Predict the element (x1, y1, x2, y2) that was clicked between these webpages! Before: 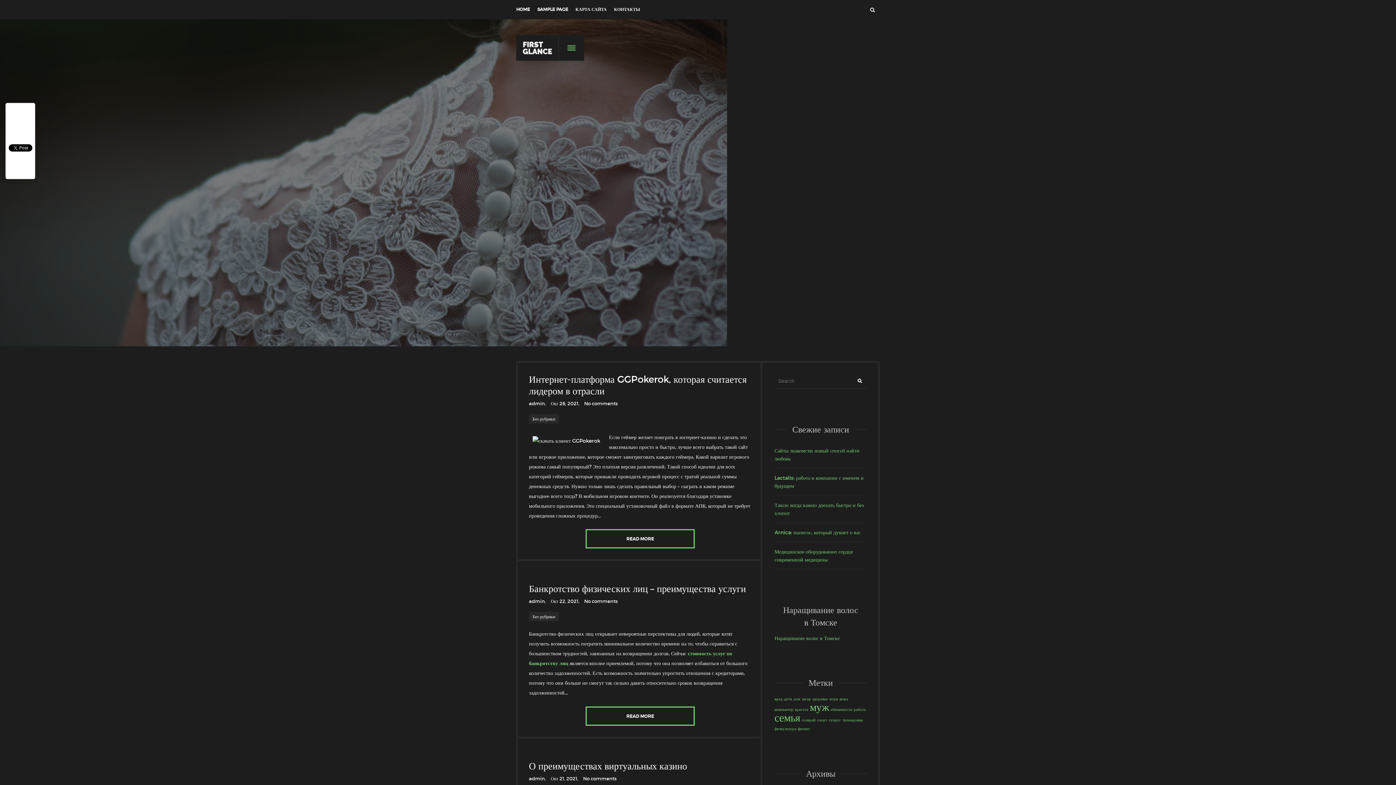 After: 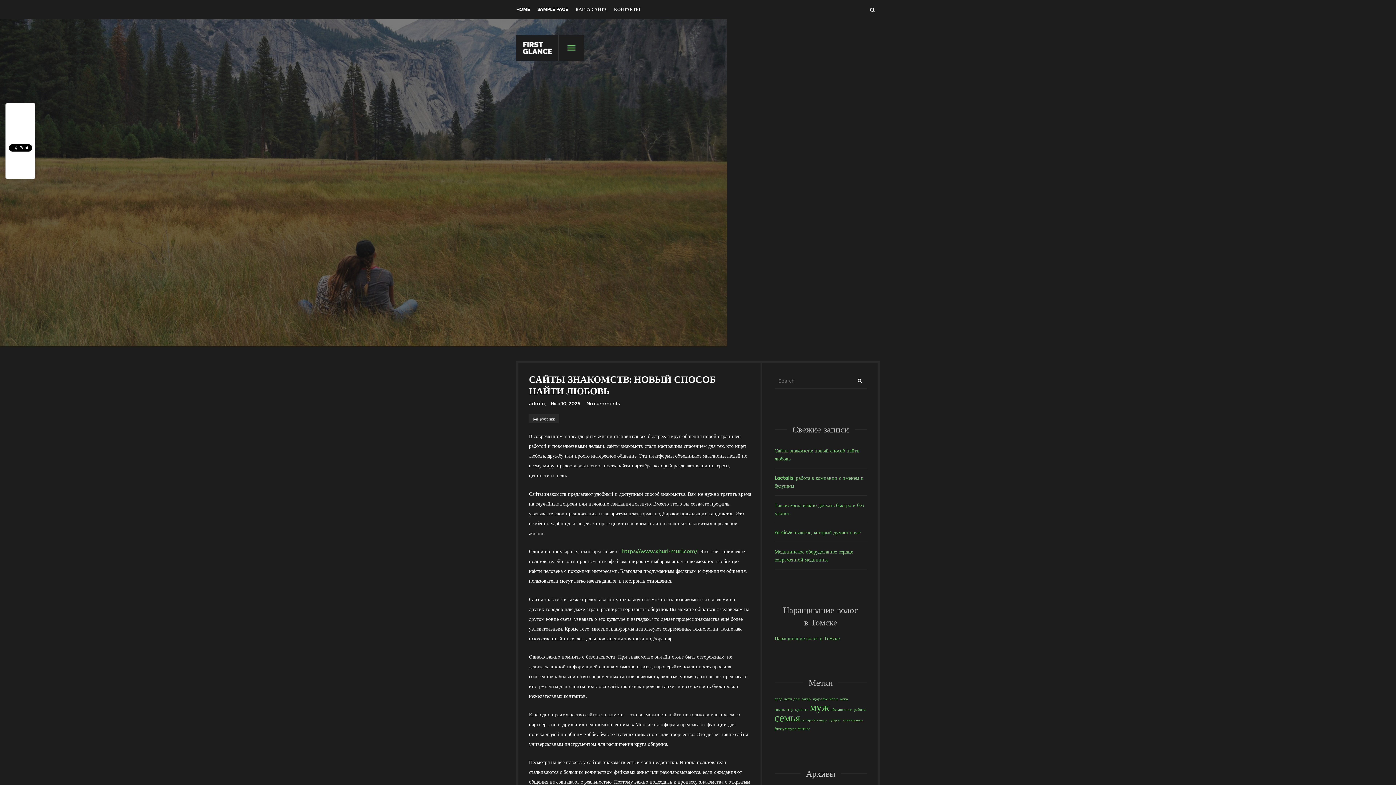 Action: label: Сайты знакомств: новый способ найти любовь bbox: (774, 441, 867, 468)